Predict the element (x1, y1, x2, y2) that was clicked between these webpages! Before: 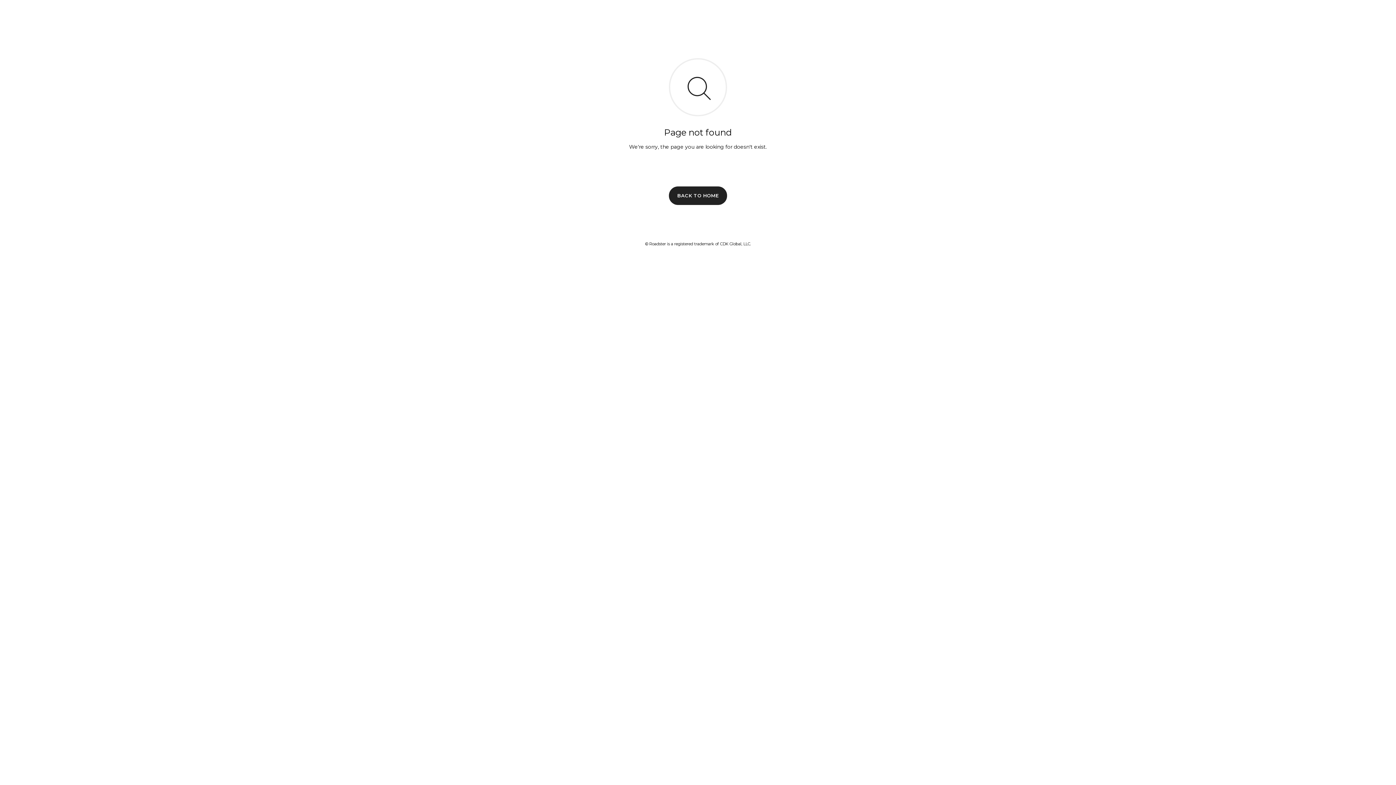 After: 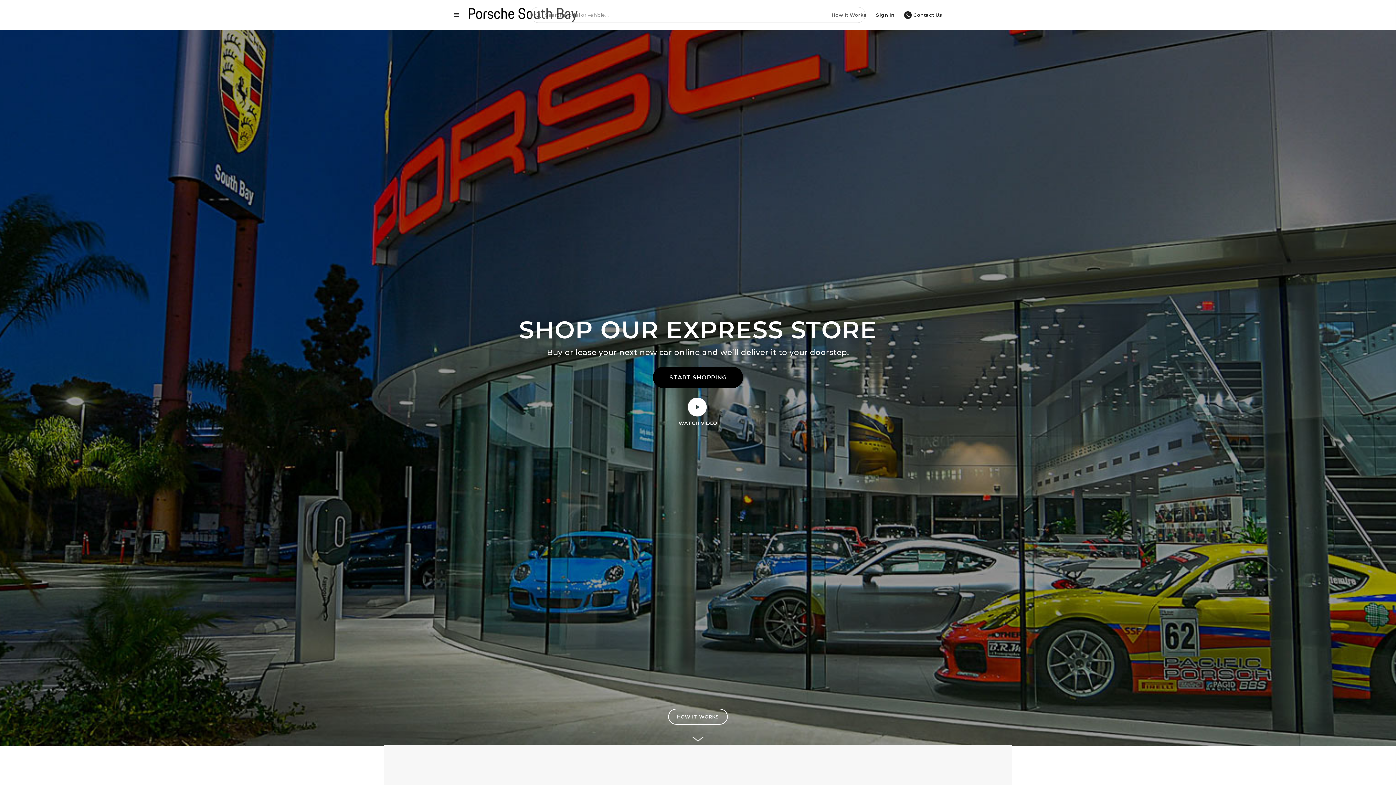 Action: label: BACK TO HOME bbox: (669, 186, 727, 204)